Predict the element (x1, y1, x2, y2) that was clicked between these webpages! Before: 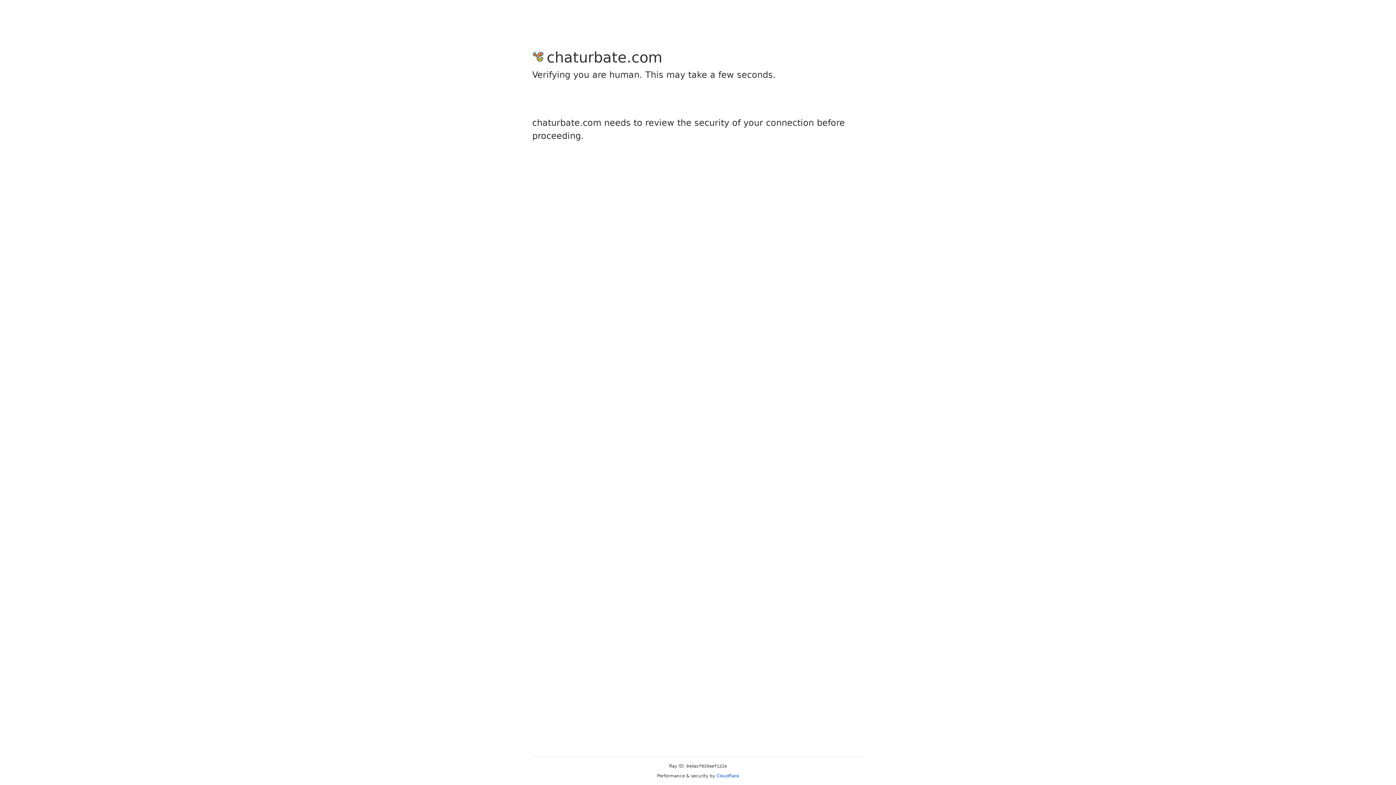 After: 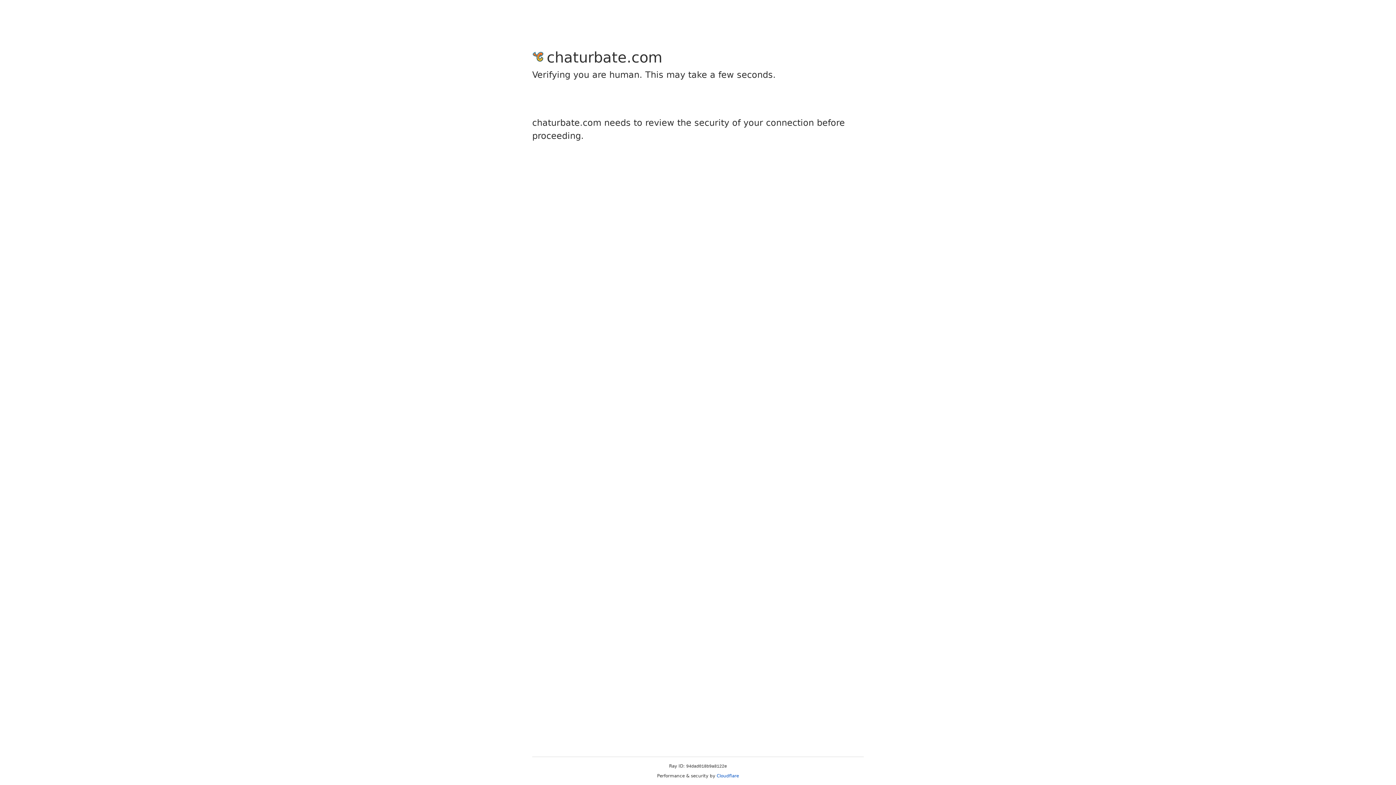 Action: label: Cloudflare bbox: (716, 773, 739, 778)